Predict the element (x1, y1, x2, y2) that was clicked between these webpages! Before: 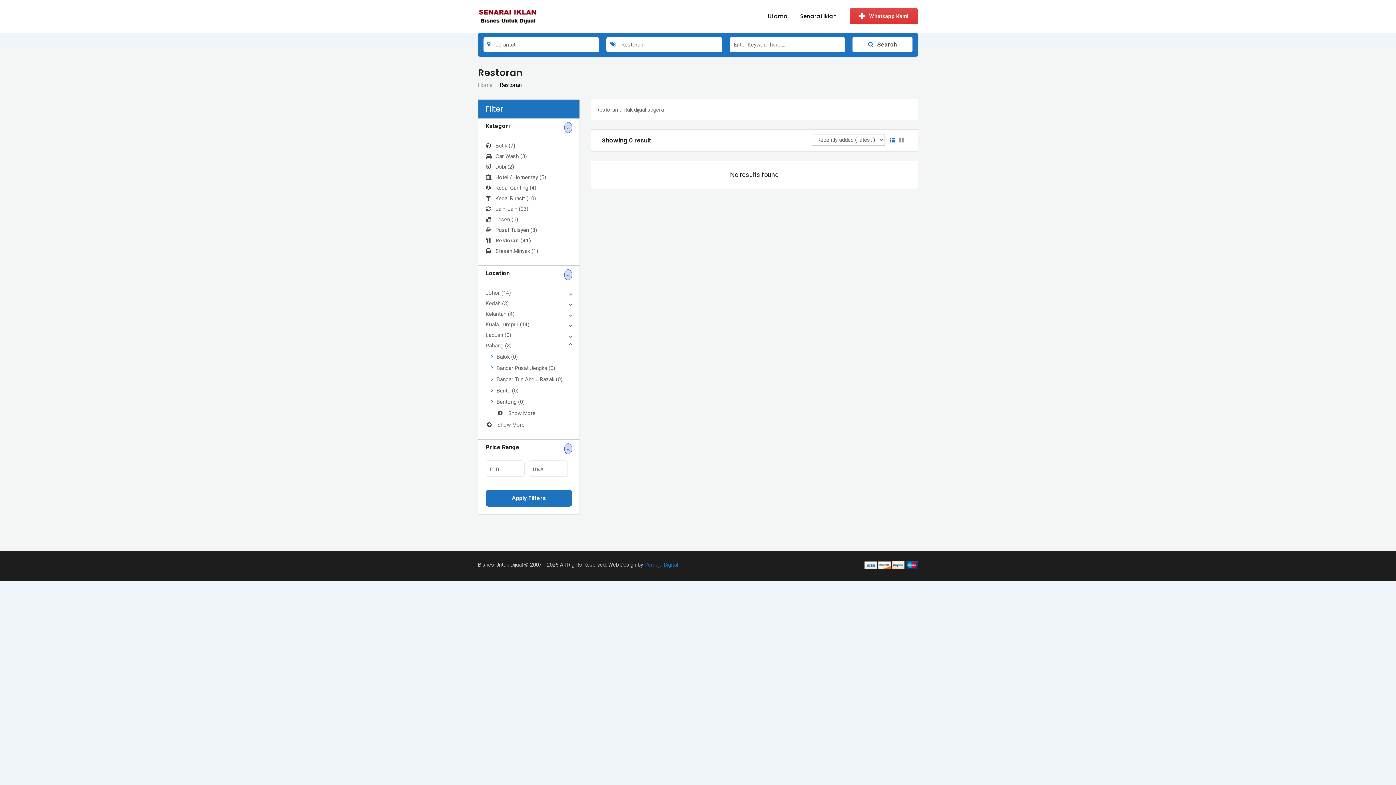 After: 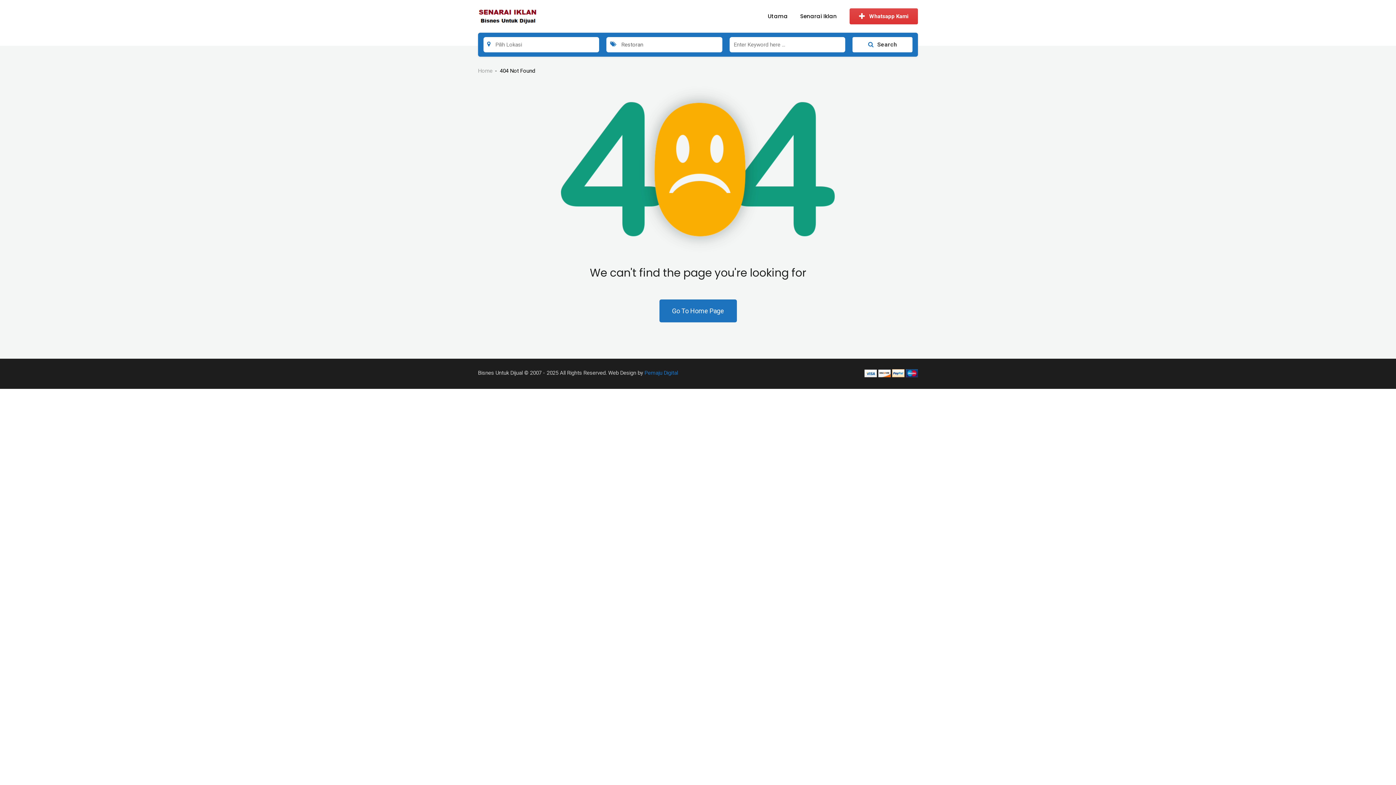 Action: label: Bandar Pusat Jengka (0) bbox: (496, 365, 555, 371)